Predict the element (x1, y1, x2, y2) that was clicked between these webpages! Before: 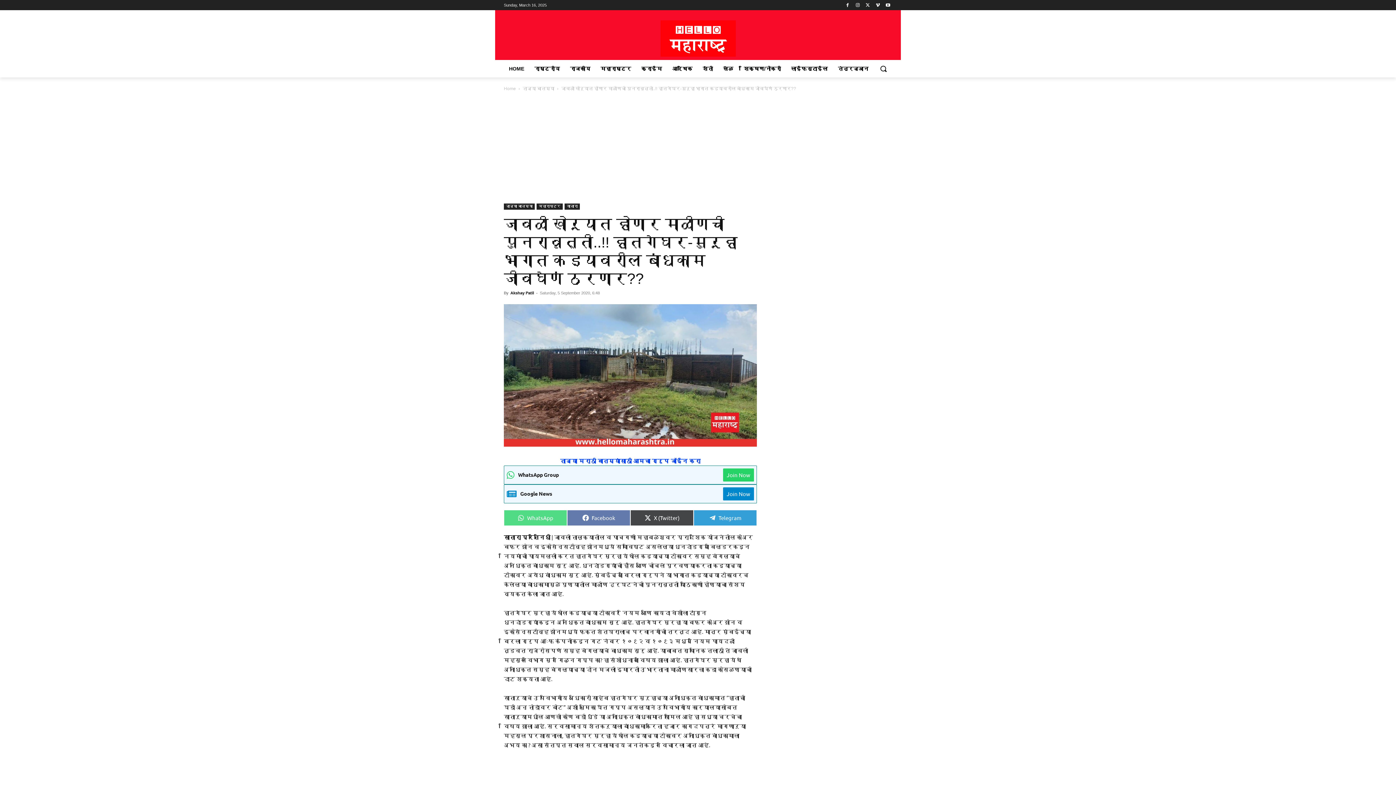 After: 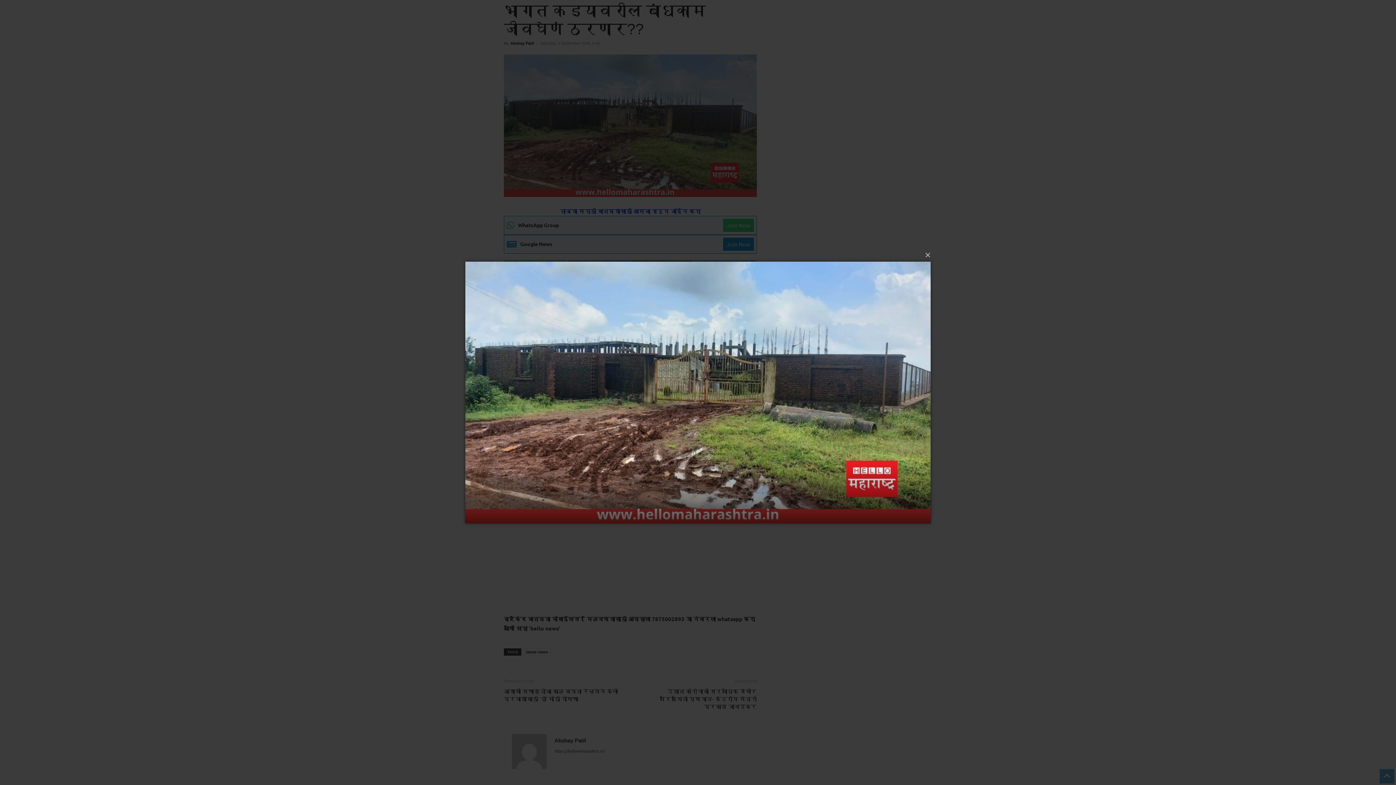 Action: bbox: (504, 199, 757, 342)